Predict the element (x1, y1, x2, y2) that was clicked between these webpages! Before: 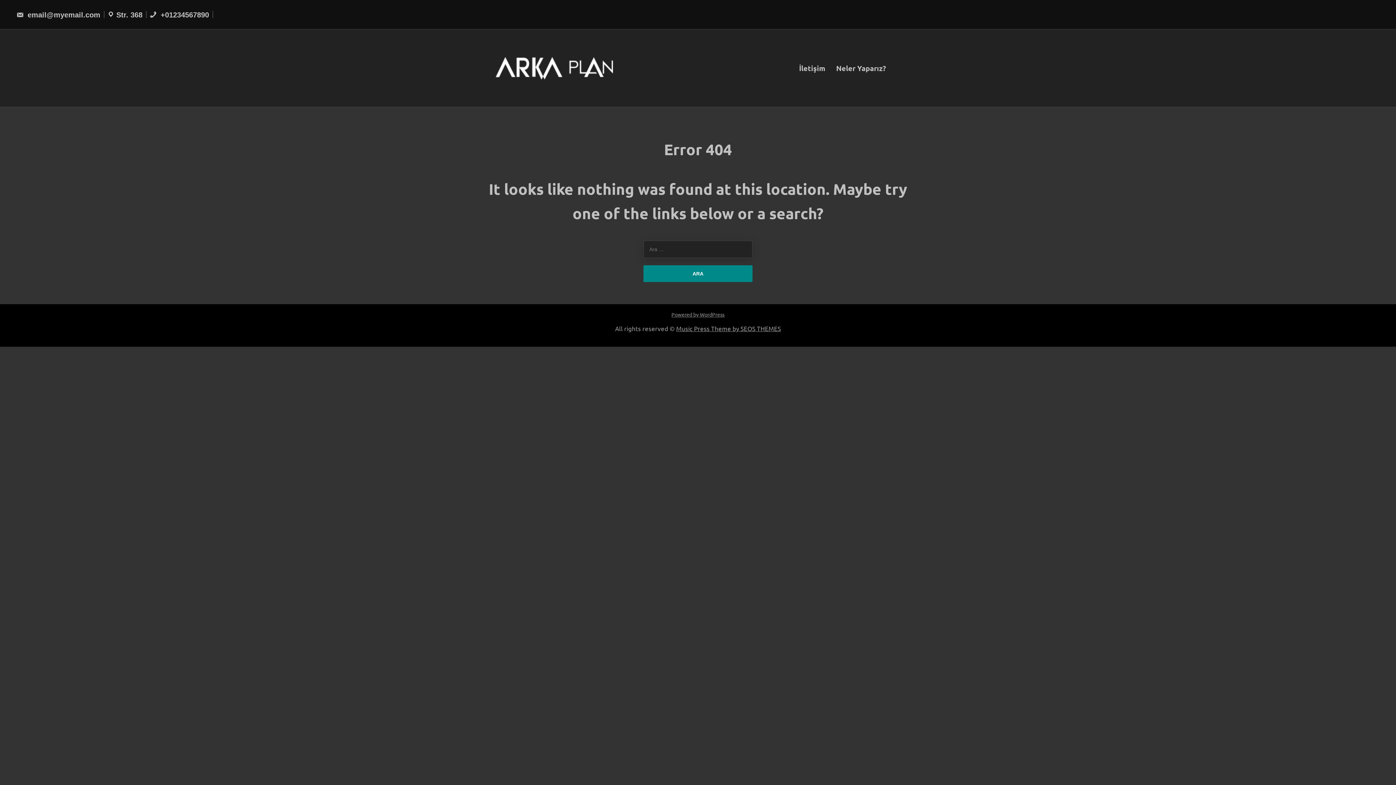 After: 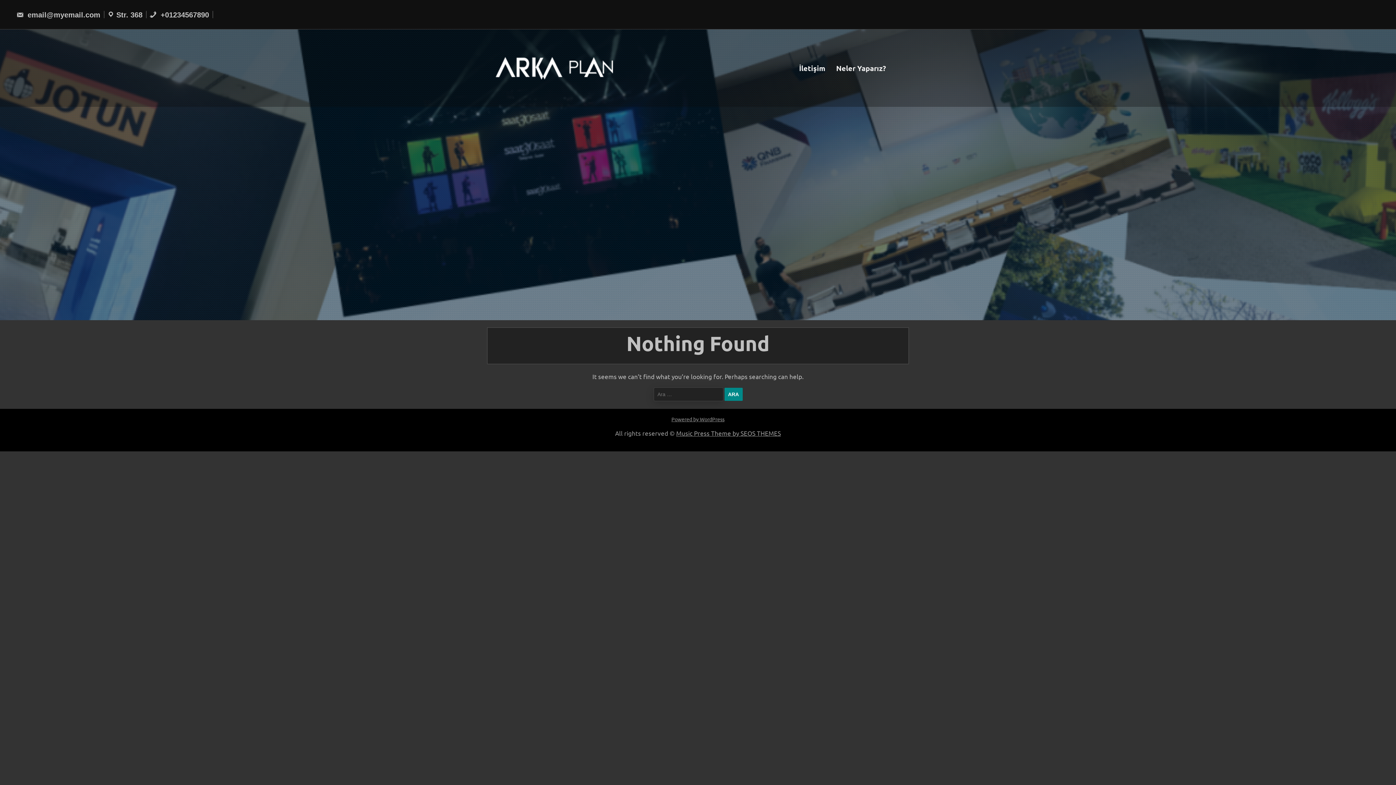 Action: bbox: (490, 55, 618, 80)